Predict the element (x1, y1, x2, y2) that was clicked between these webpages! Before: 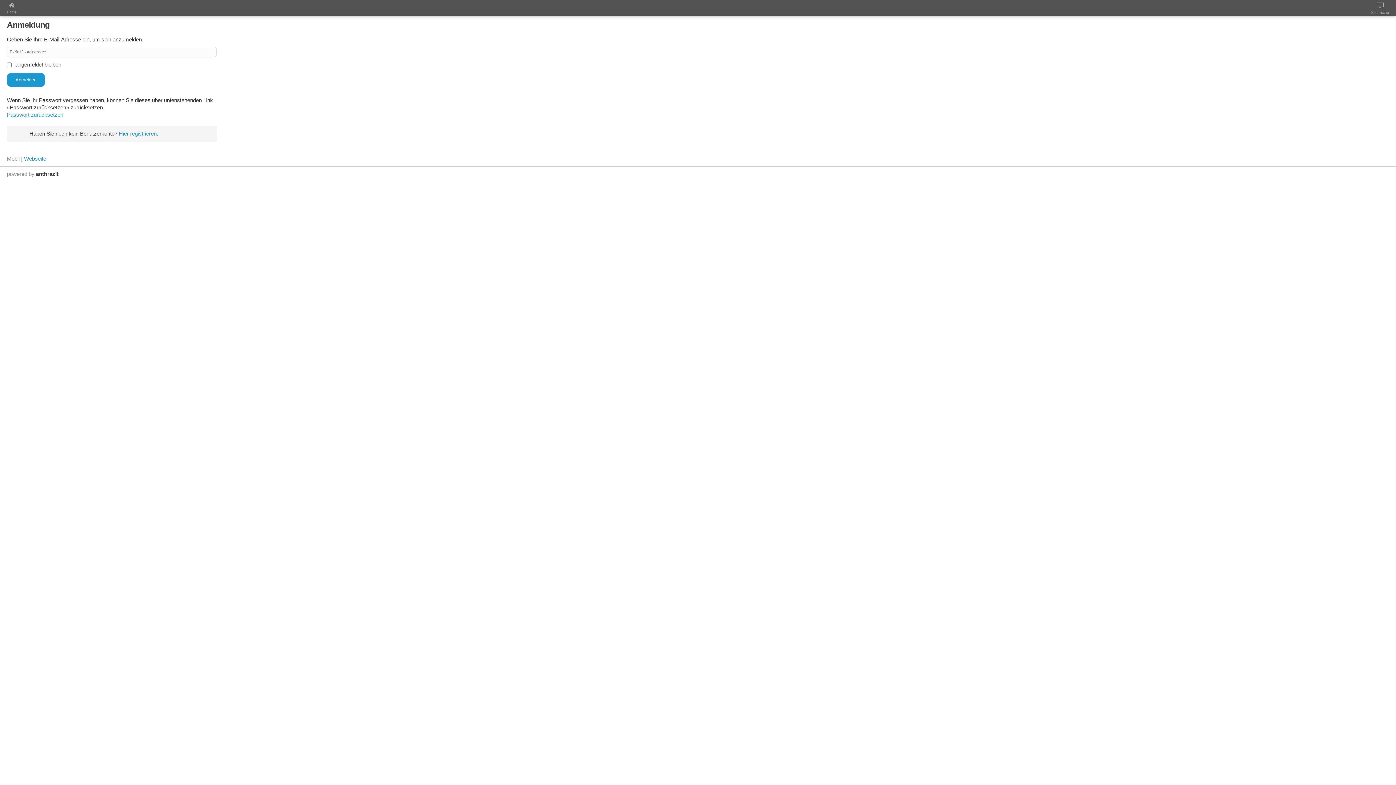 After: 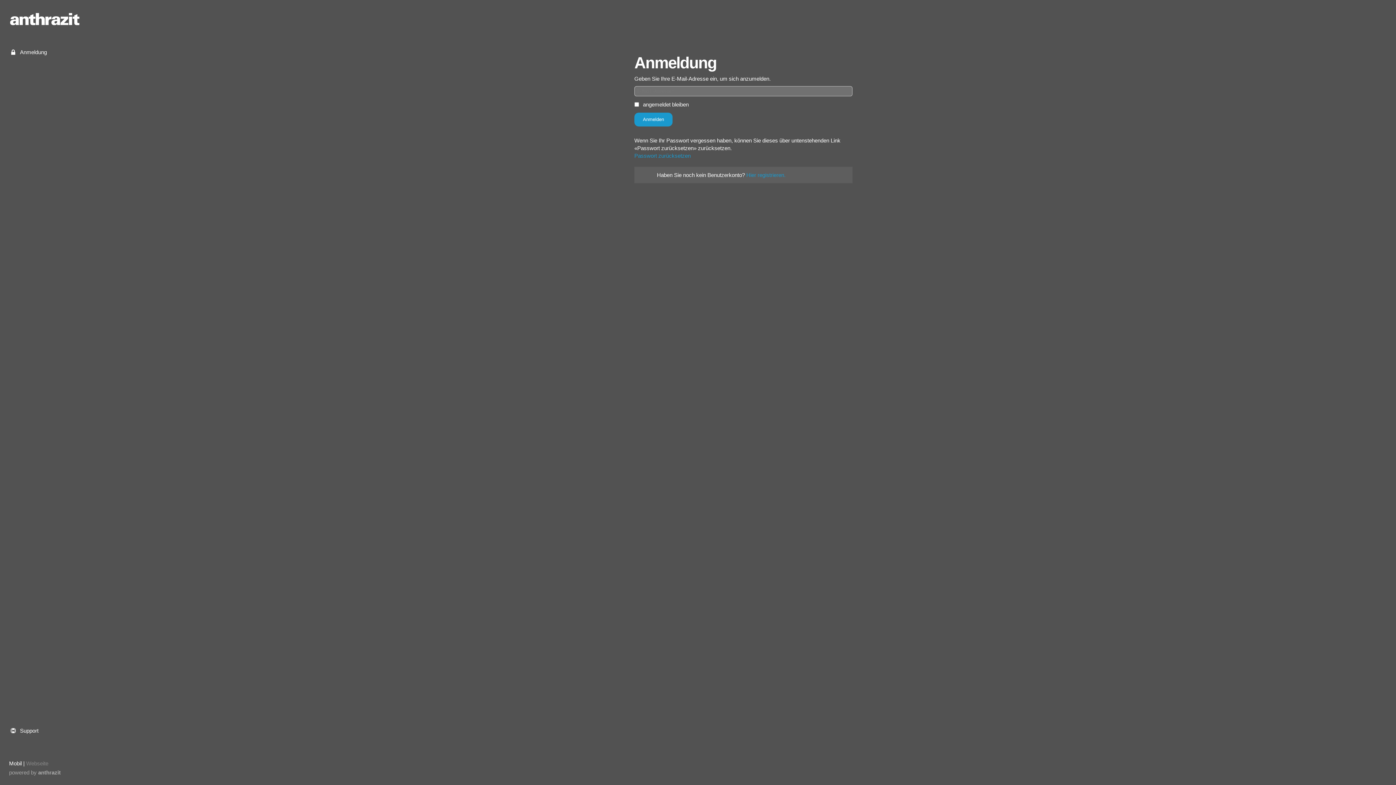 Action: bbox: (6, 2, 16, 16) label: Home